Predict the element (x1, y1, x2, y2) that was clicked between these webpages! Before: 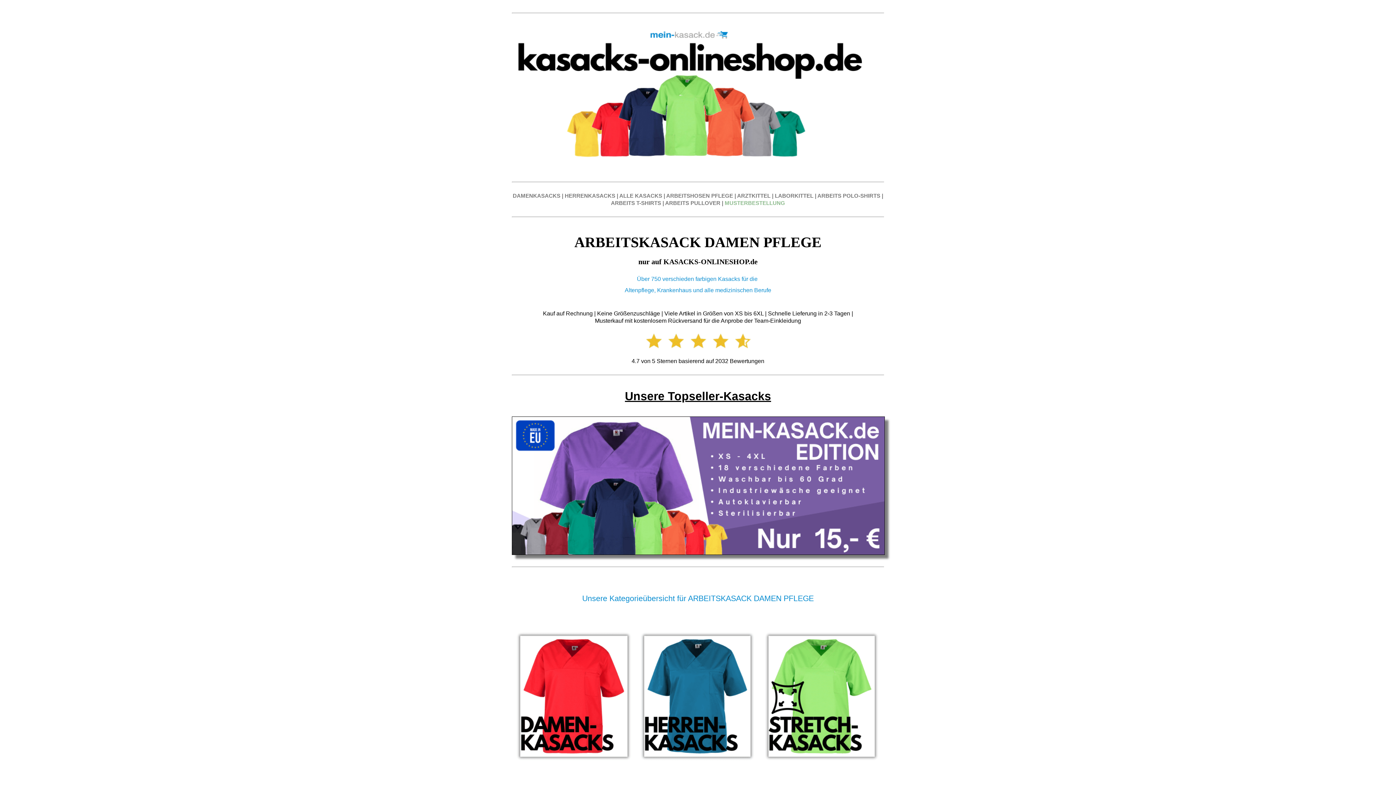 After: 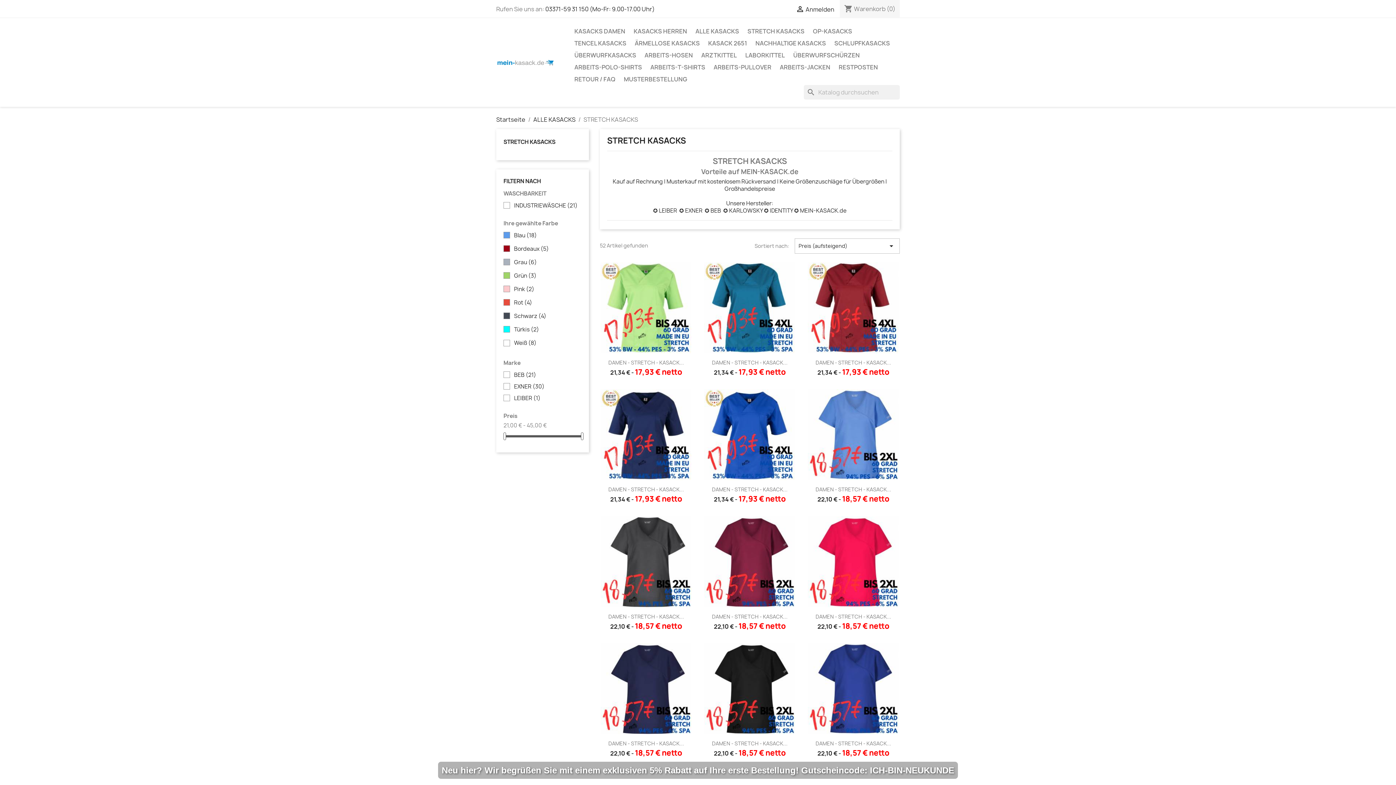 Action: bbox: (763, 757, 880, 763)